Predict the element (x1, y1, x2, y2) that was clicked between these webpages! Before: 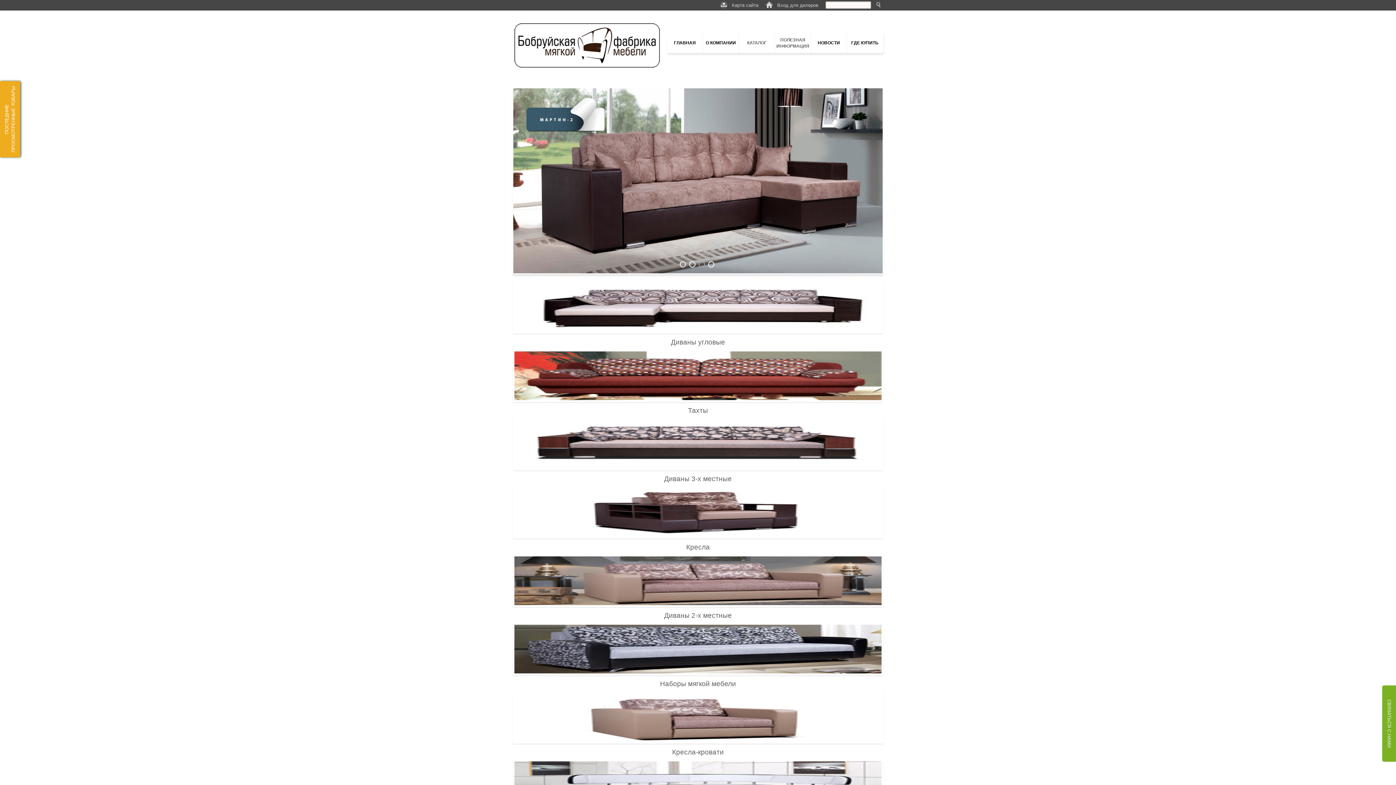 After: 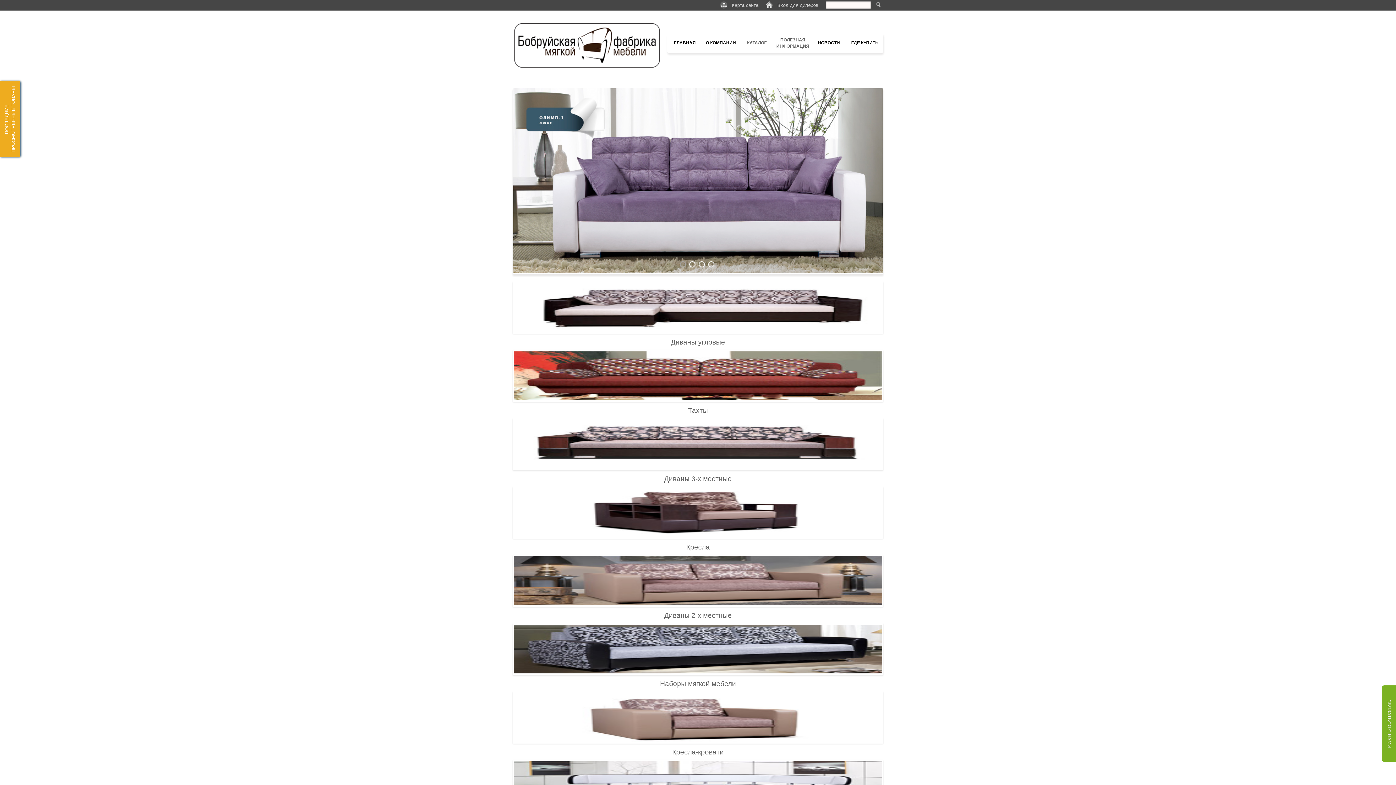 Action: label: 2 bbox: (689, 261, 697, 269)